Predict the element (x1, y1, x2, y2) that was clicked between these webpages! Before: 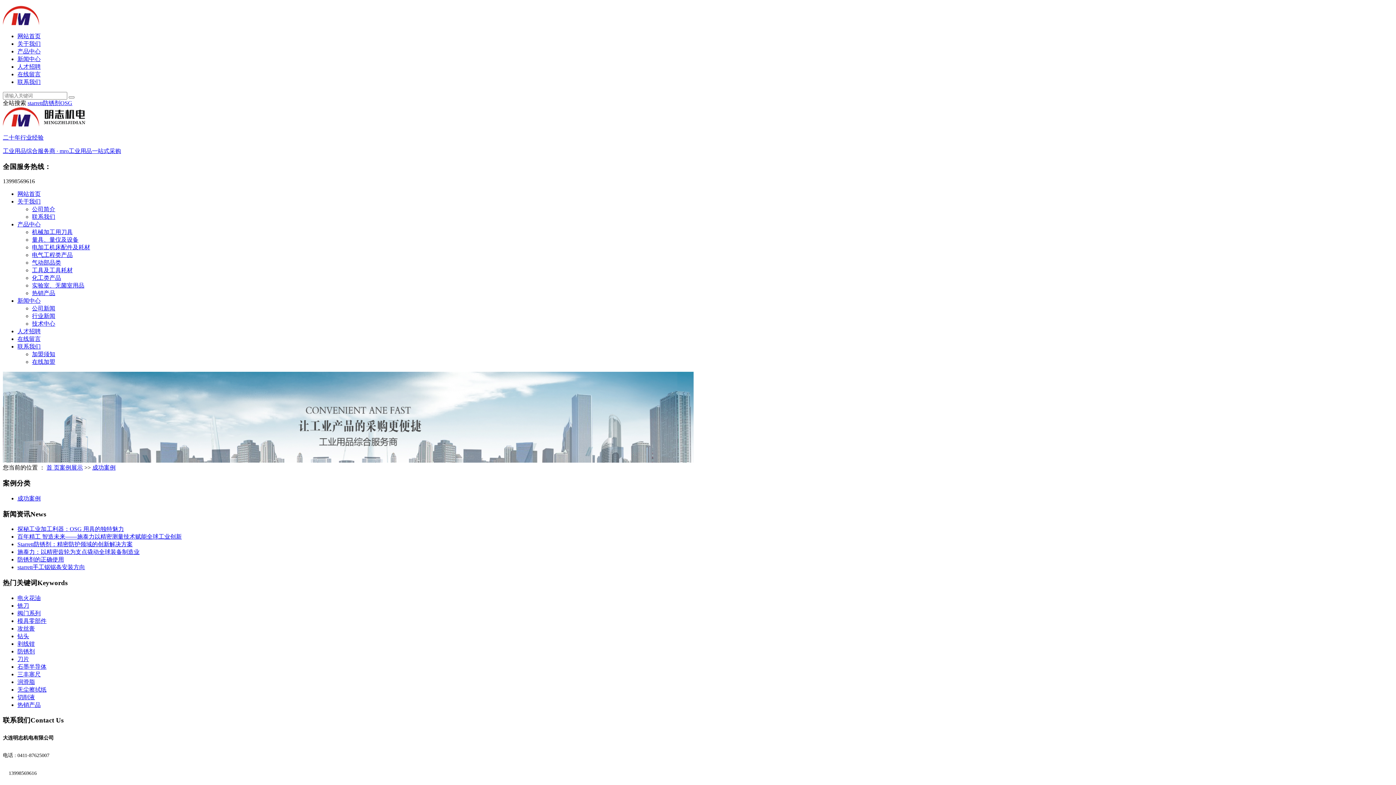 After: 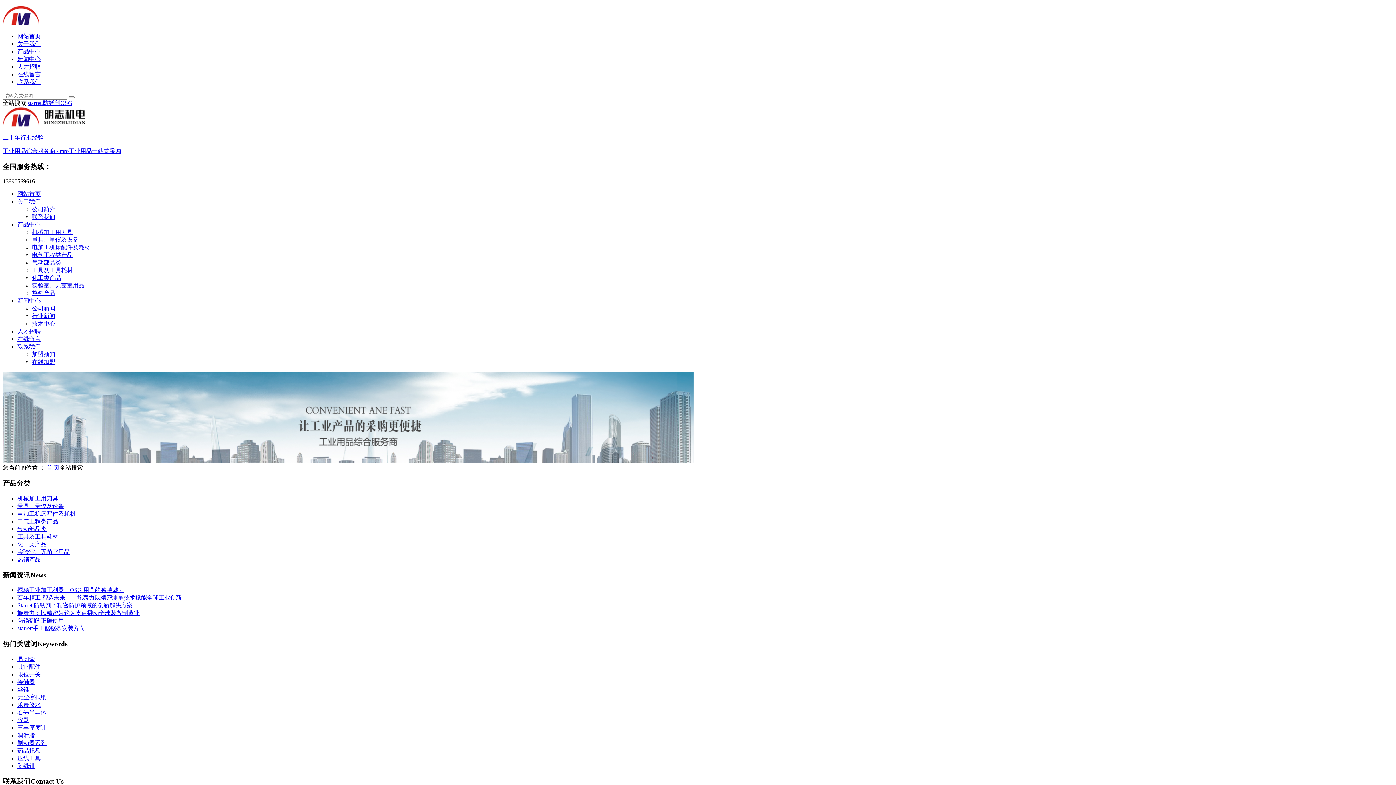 Action: label: 无尘擦拭纸 bbox: (17, 686, 46, 693)